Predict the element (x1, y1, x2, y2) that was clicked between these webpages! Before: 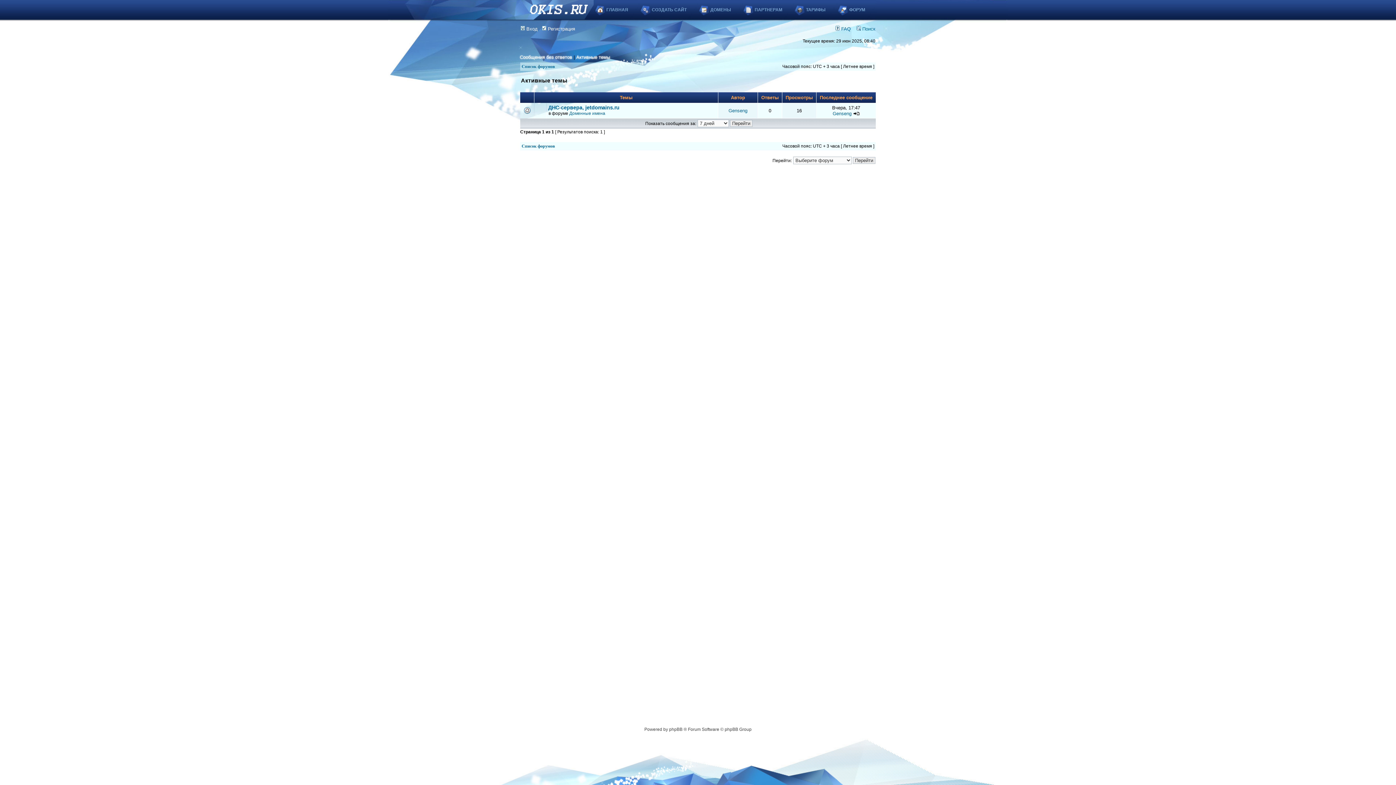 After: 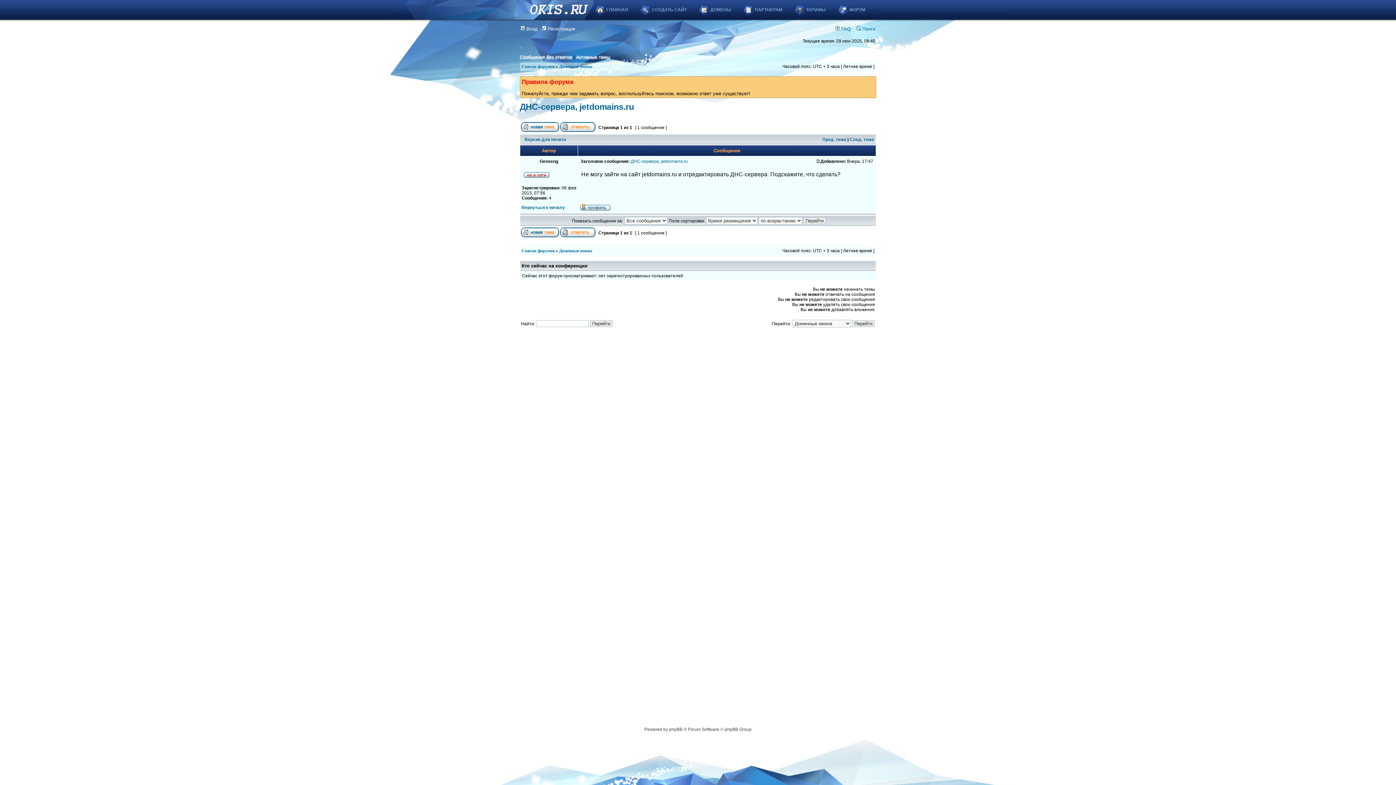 Action: bbox: (548, 104, 619, 110) label: ДНС-сервера, jetdomains.ru